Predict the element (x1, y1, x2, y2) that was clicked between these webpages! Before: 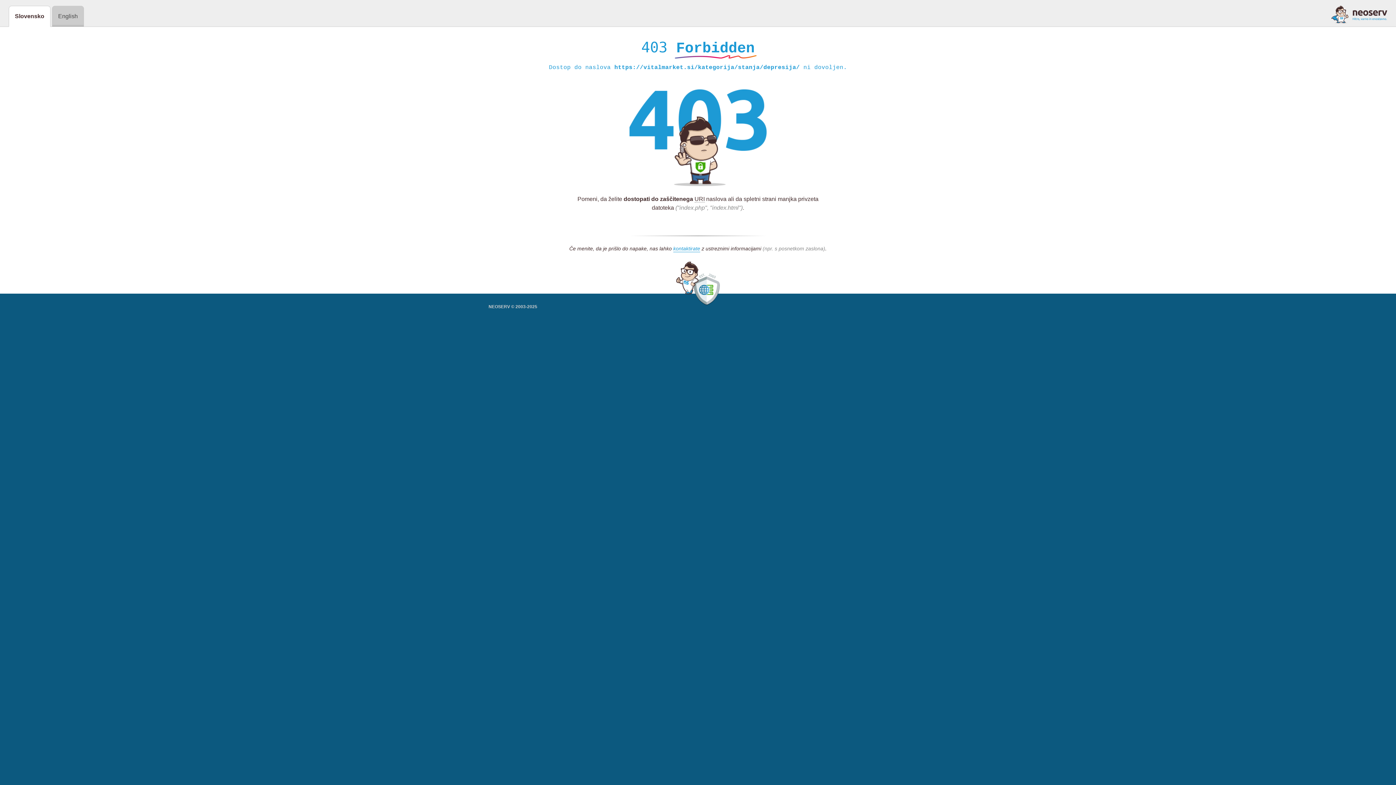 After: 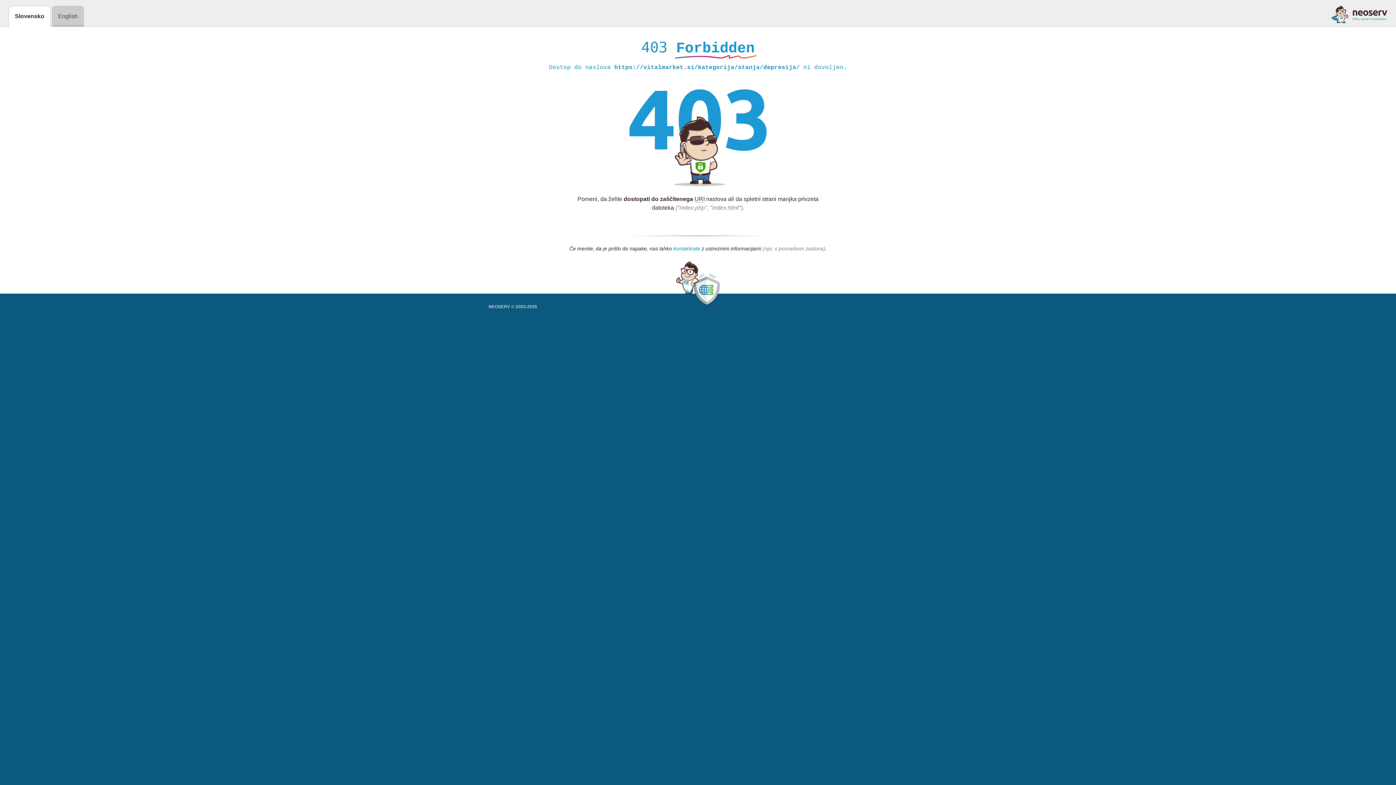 Action: bbox: (673, 245, 700, 252) label: kontaktirate